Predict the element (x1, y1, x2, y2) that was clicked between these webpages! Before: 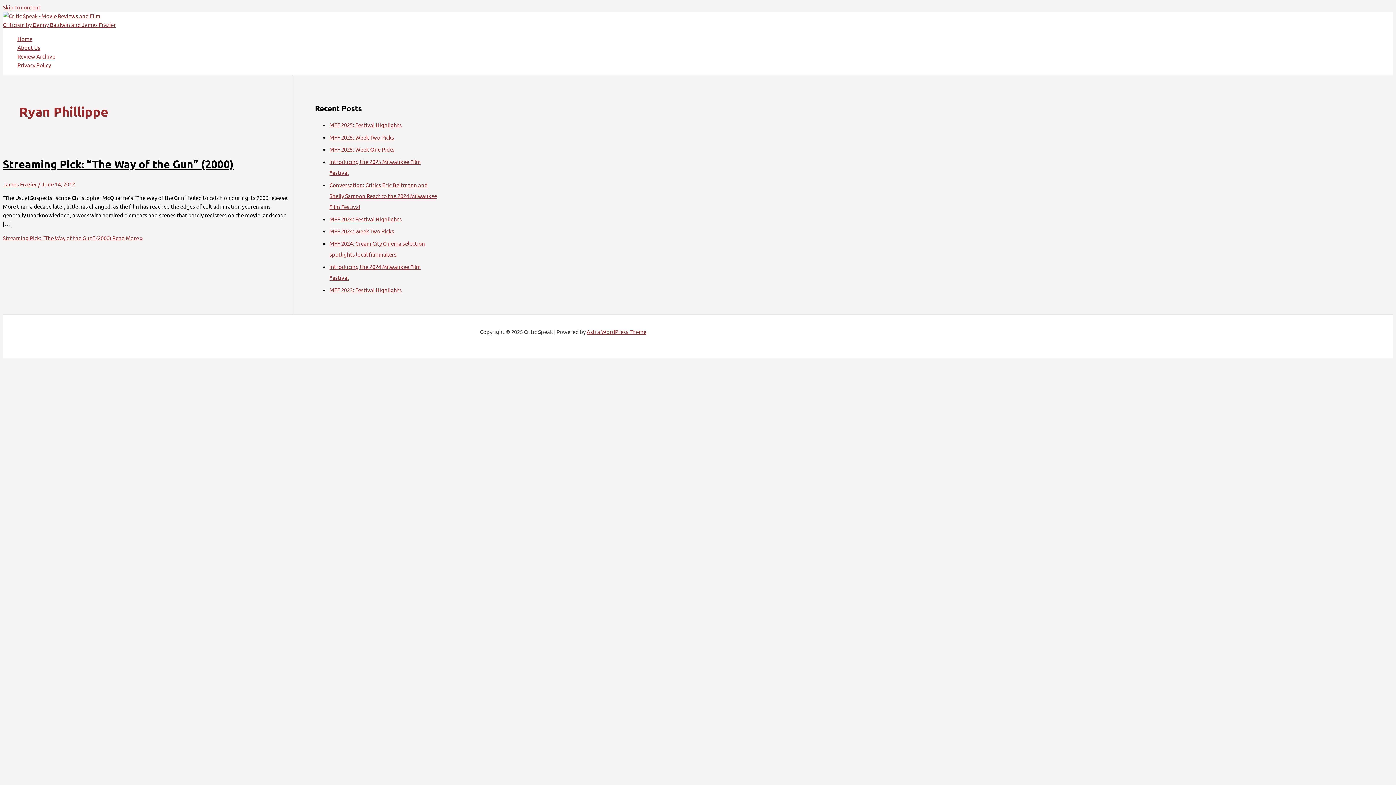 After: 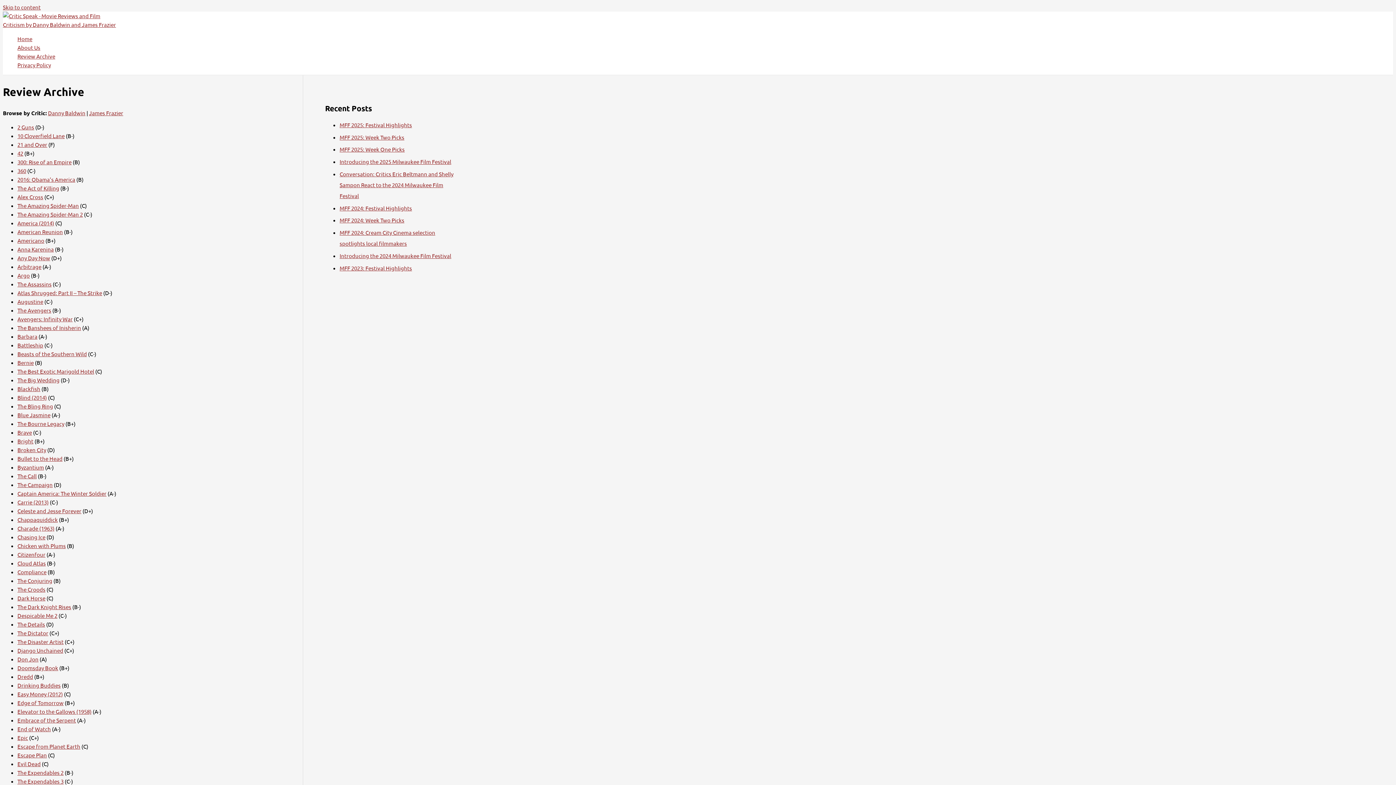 Action: label: Review Archive bbox: (17, 52, 55, 60)